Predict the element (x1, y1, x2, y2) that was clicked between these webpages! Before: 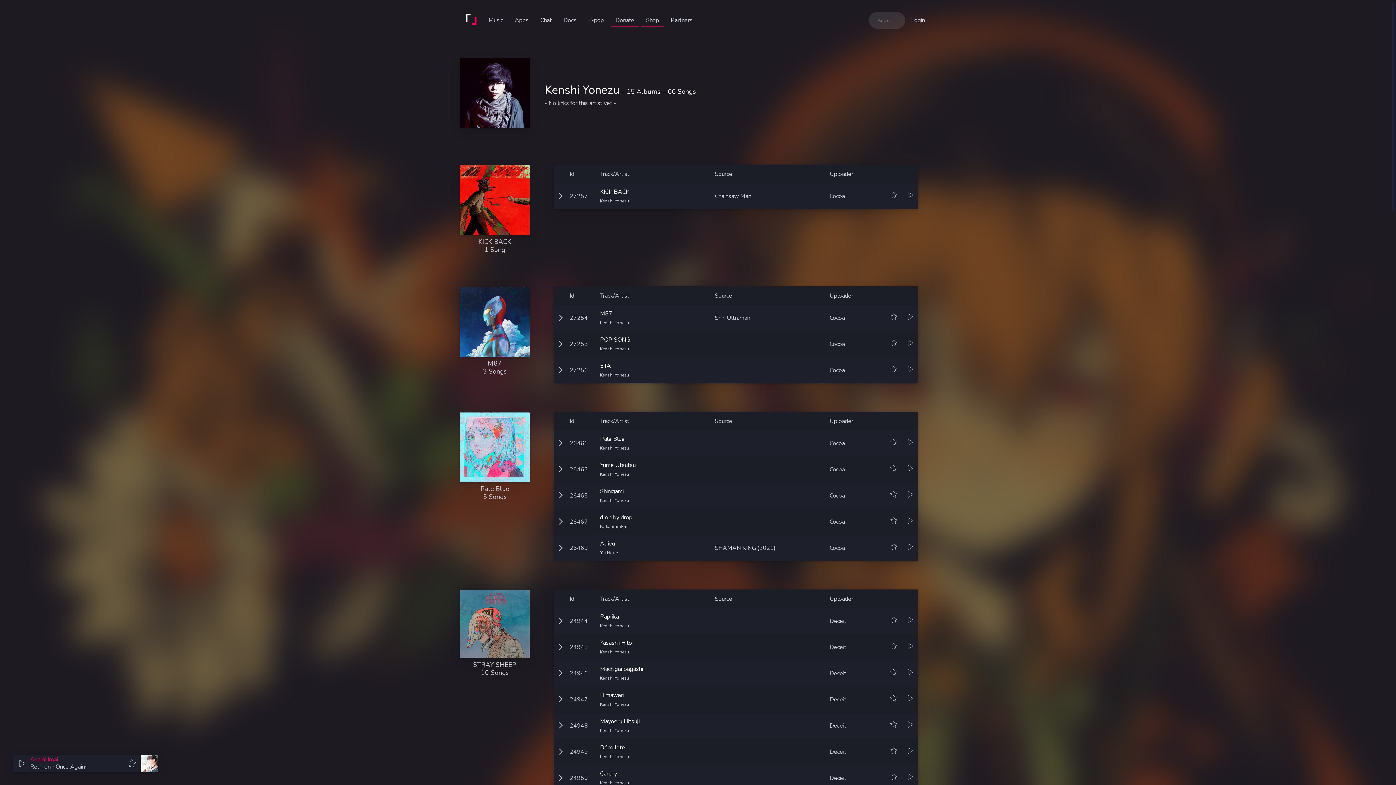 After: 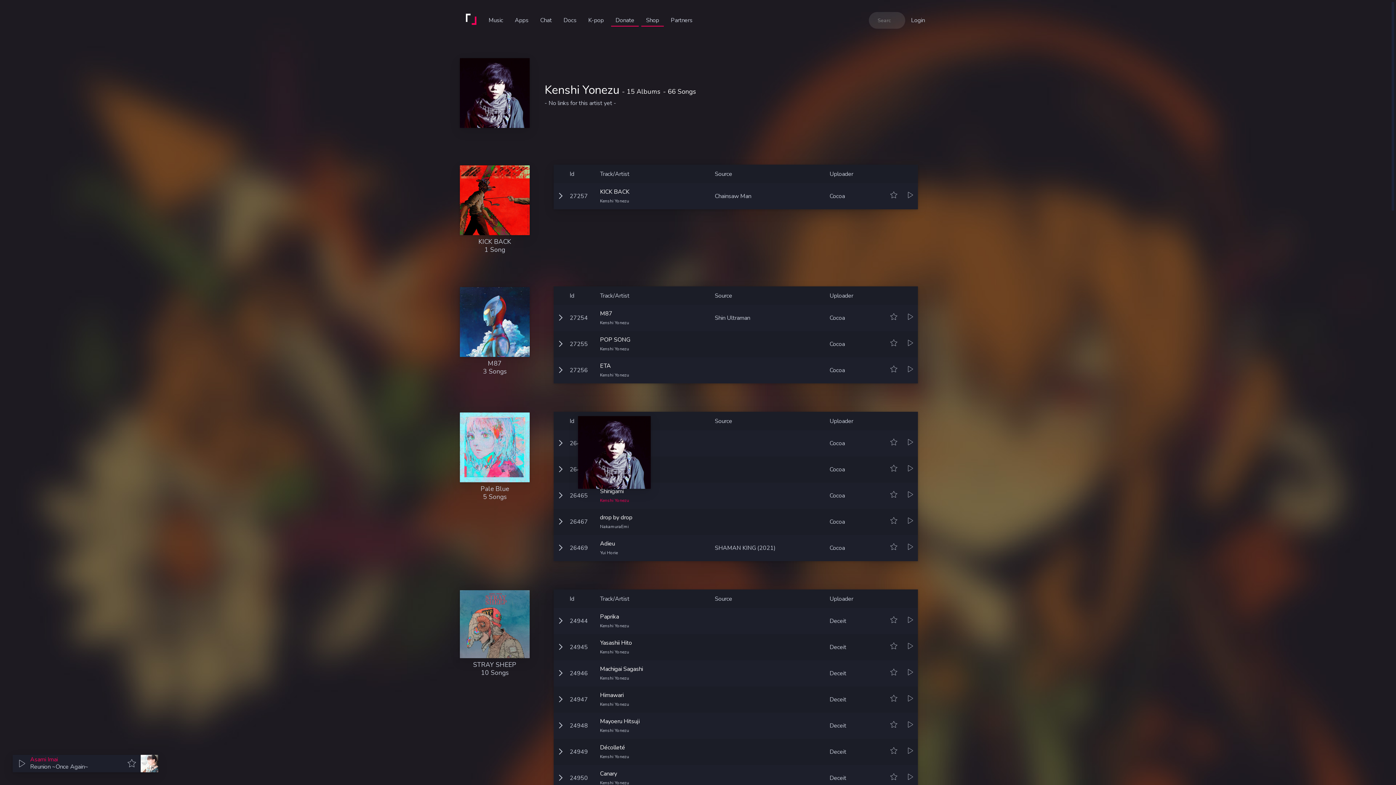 Action: label: Kenshi Yonezu bbox: (600, 497, 629, 503)